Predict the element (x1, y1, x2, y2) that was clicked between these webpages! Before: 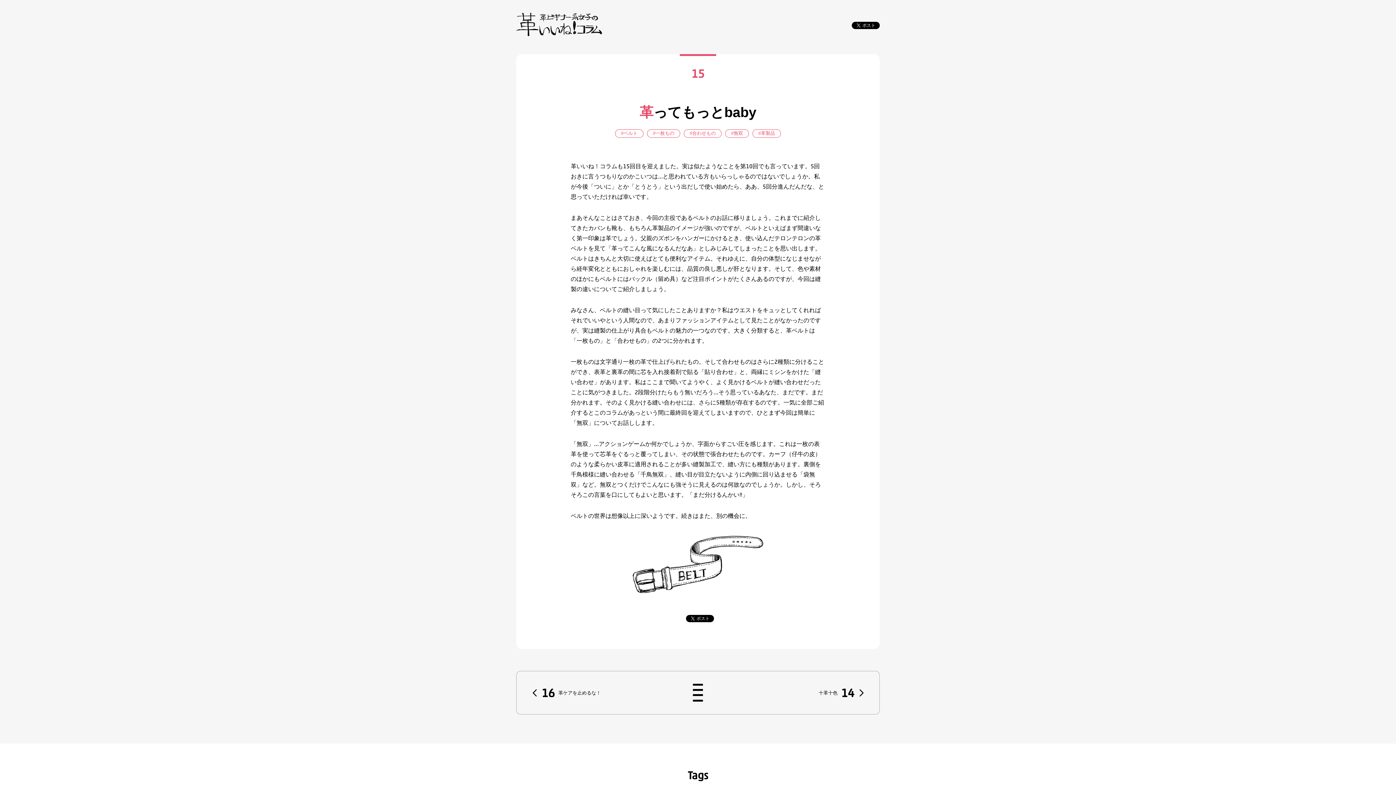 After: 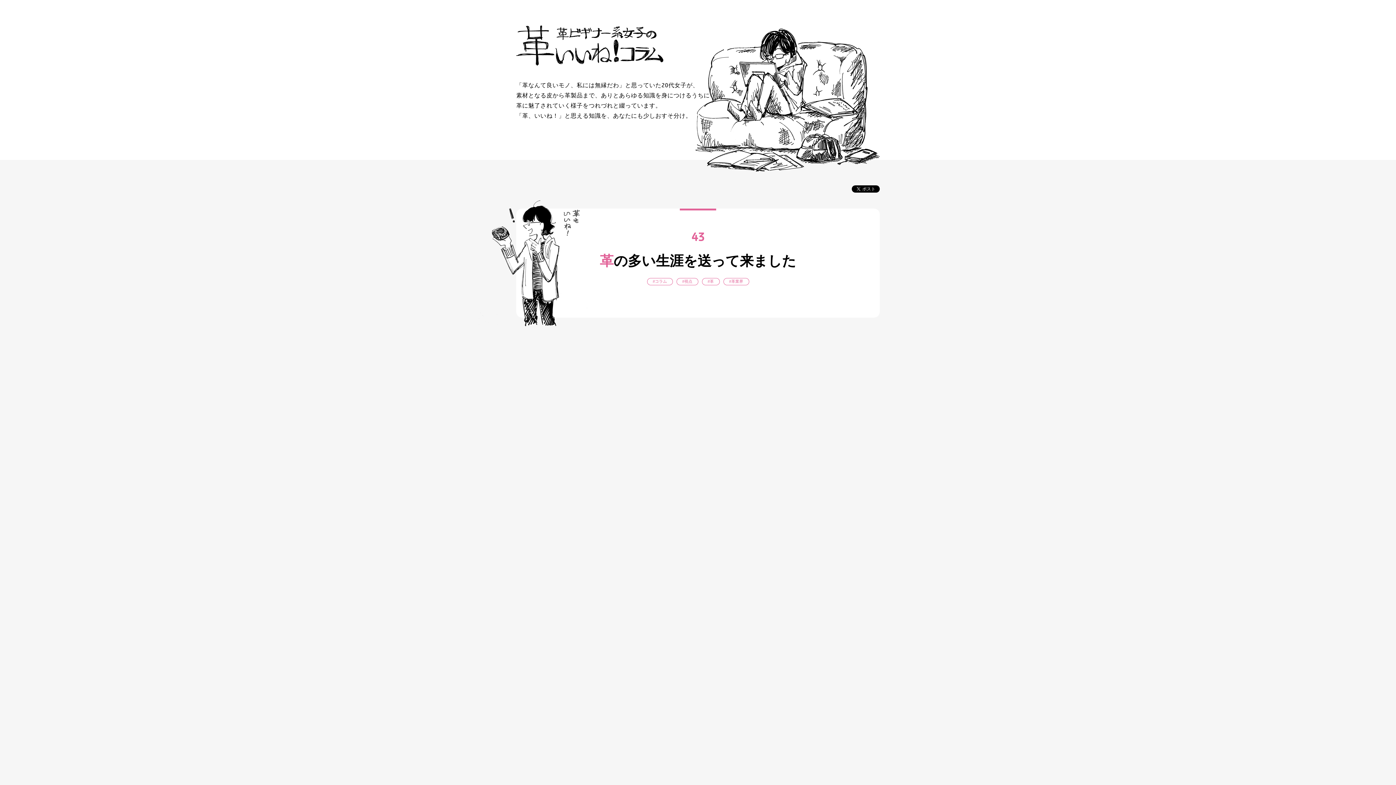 Action: bbox: (516, 29, 602, 36)